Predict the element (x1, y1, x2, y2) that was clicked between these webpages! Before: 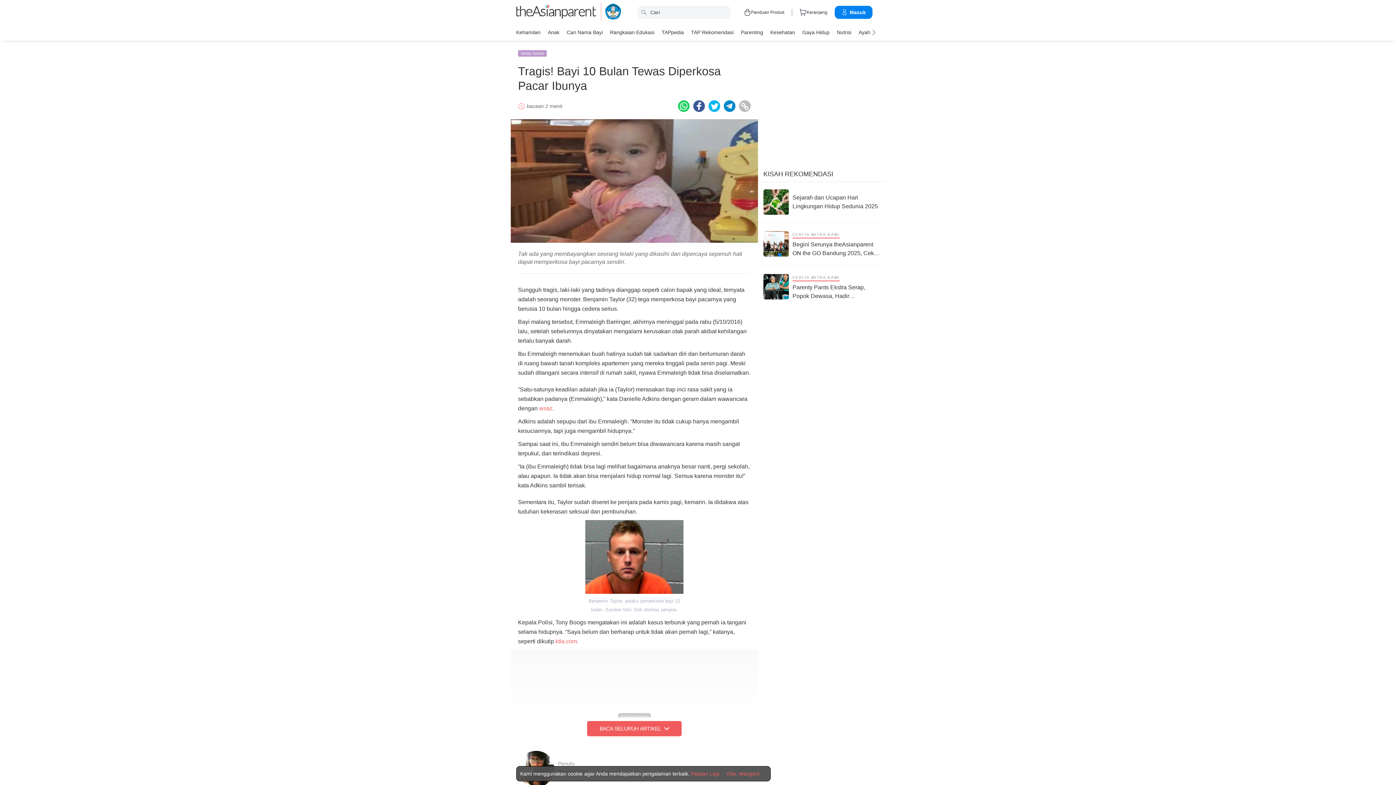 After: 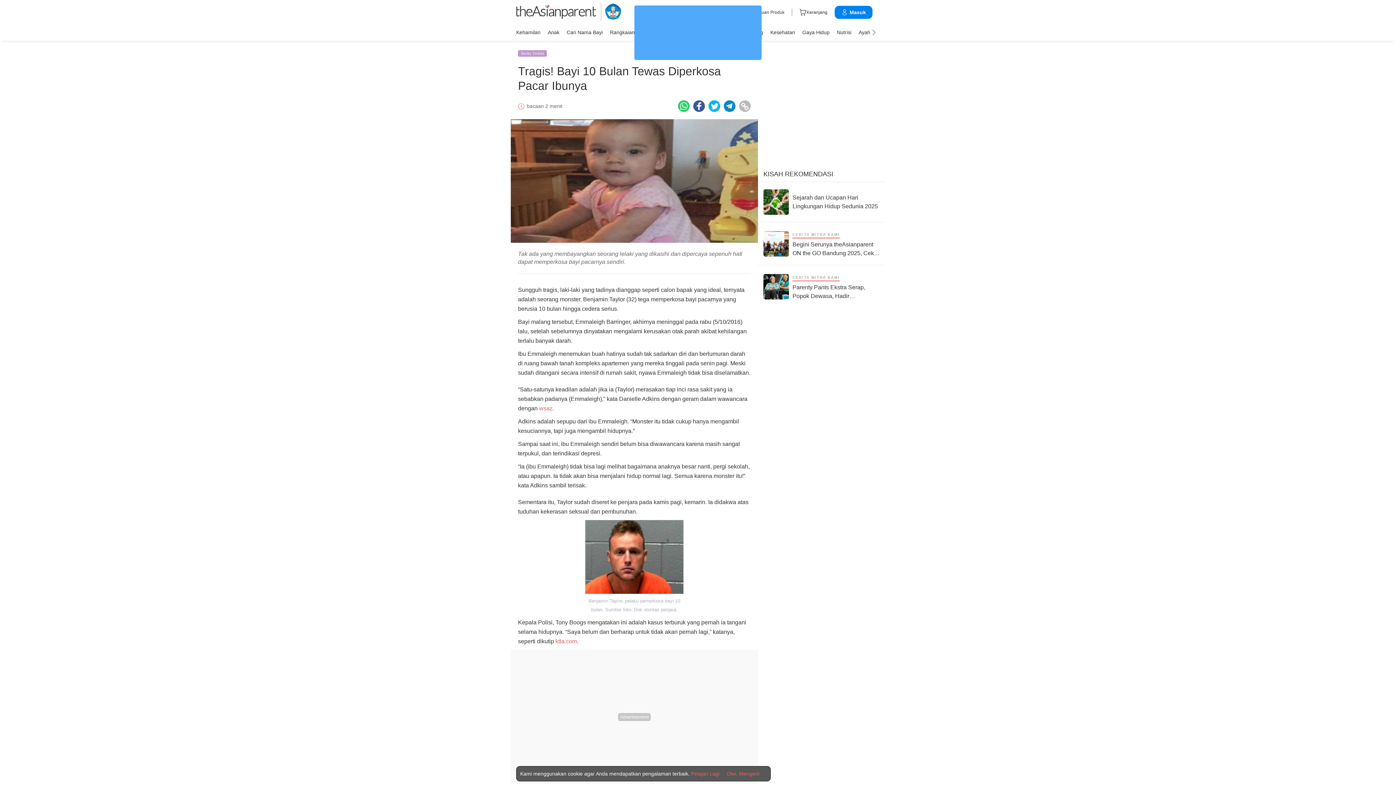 Action: bbox: (587, 721, 681, 736) label: Baca Seluruh Artikel